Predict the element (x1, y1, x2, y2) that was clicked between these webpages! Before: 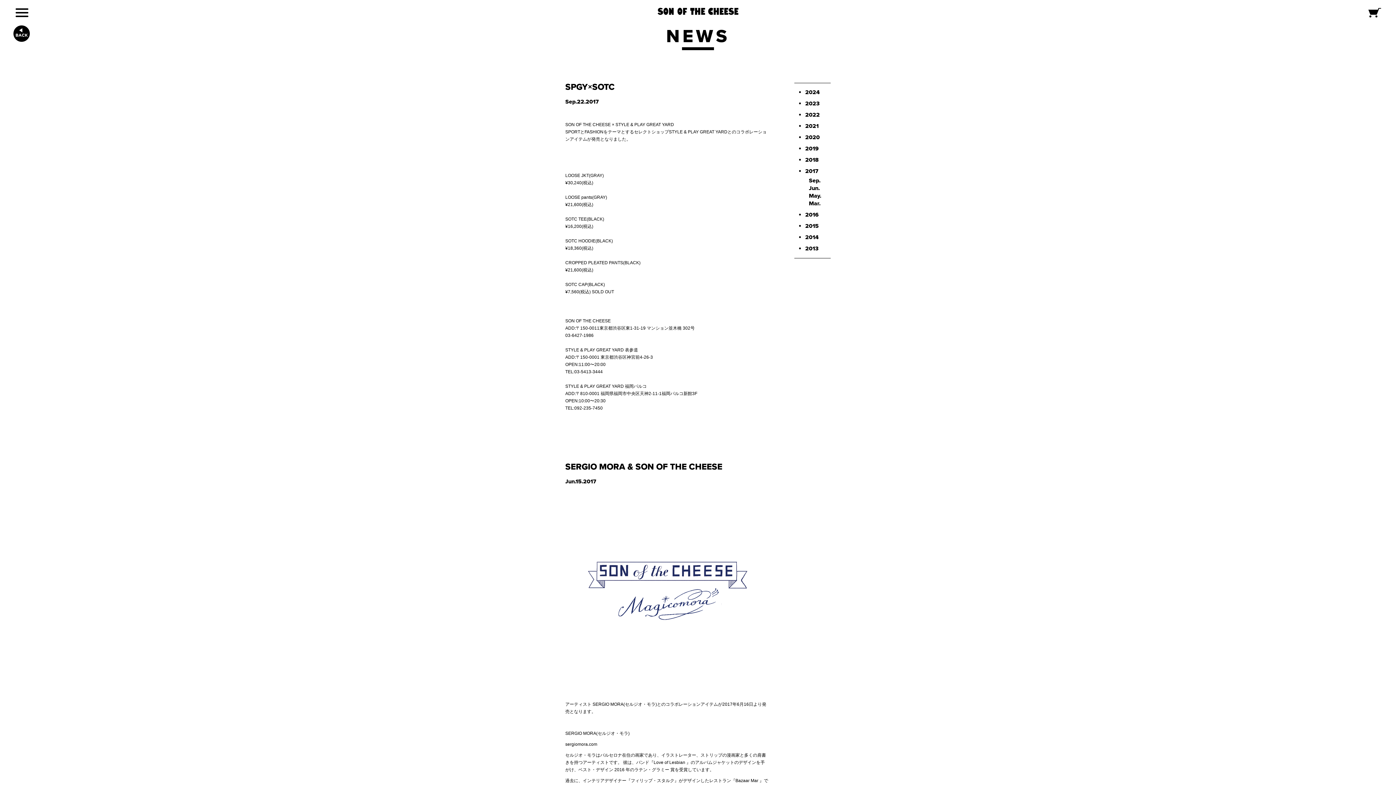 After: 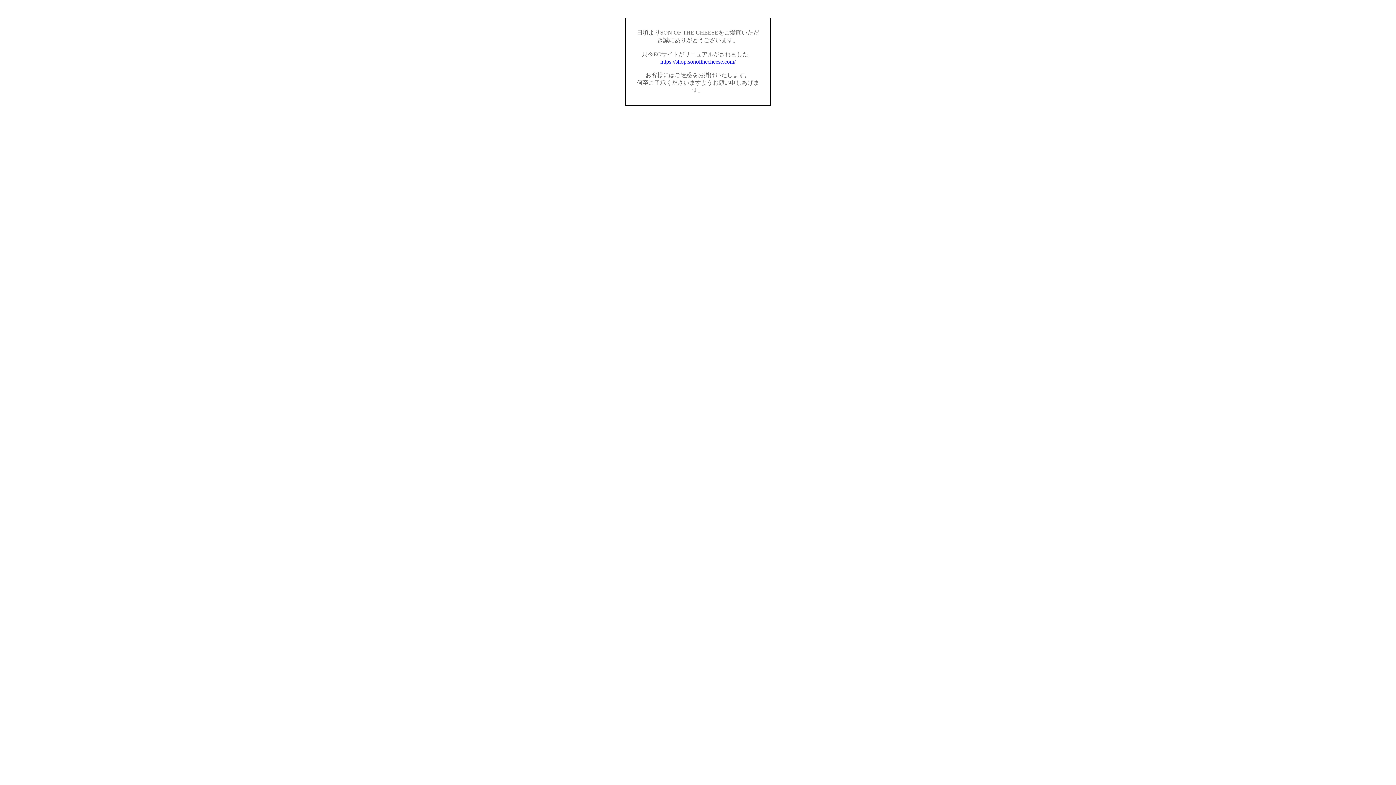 Action: label: CROPPED PLEATED PANTS(BLACK) bbox: (565, 260, 640, 265)